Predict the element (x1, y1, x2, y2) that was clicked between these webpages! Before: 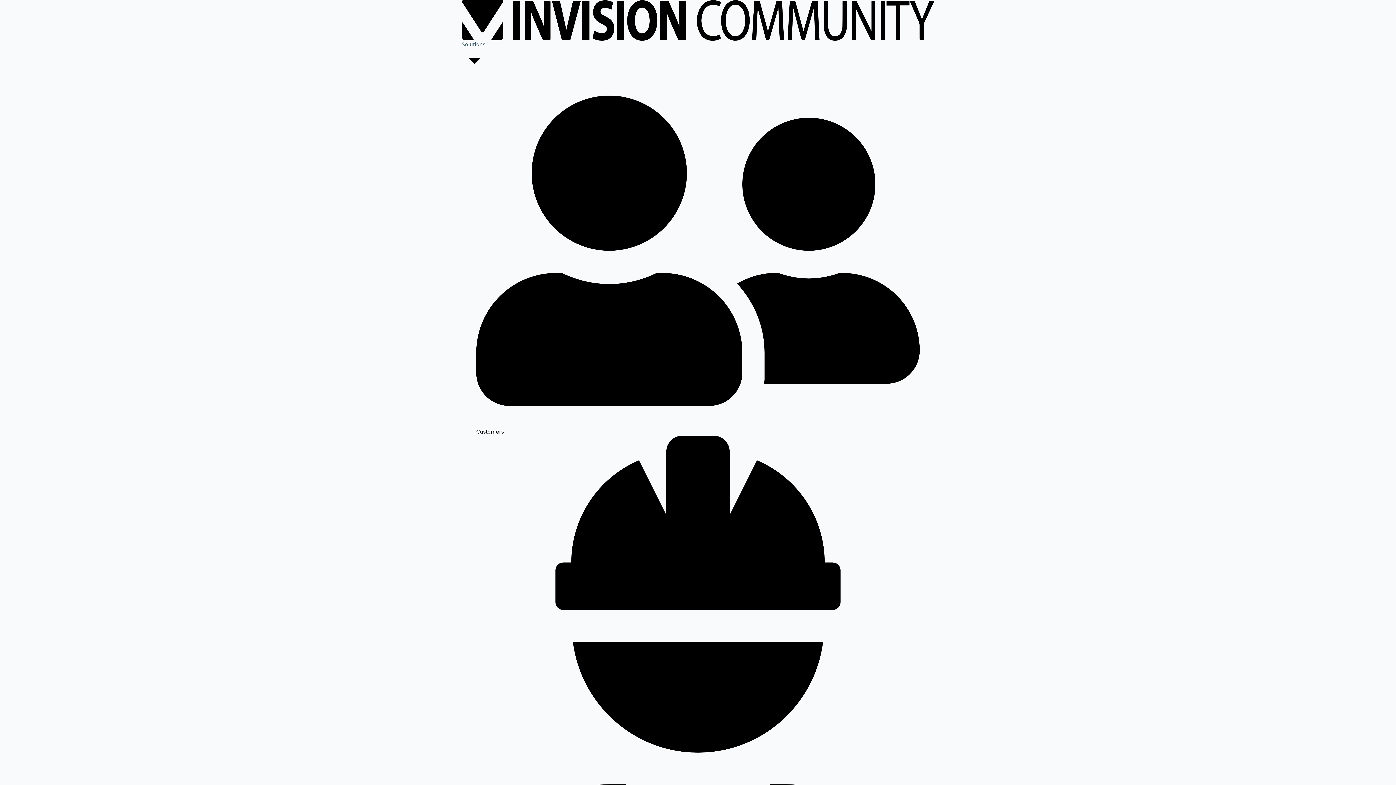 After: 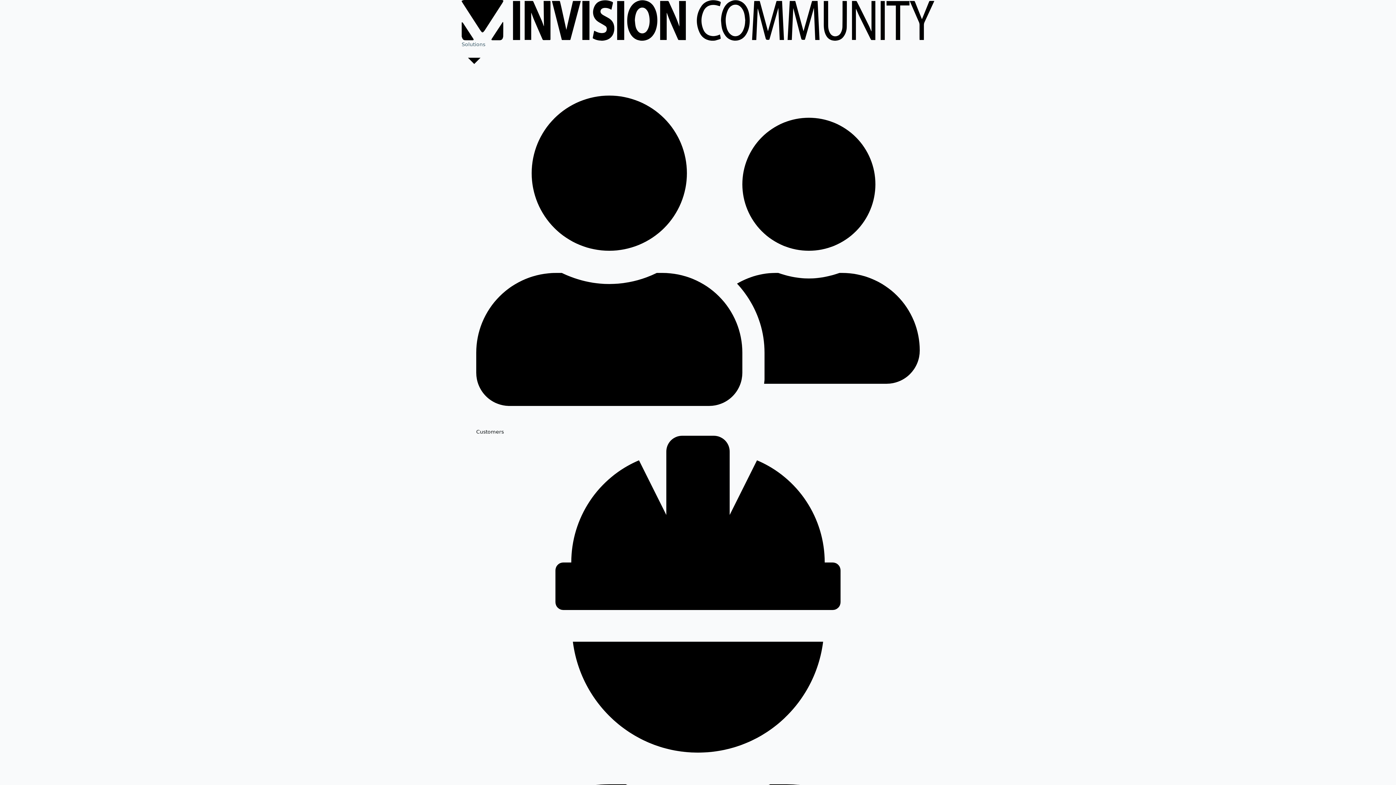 Action: label: Customers bbox: (476, 73, 920, 436)